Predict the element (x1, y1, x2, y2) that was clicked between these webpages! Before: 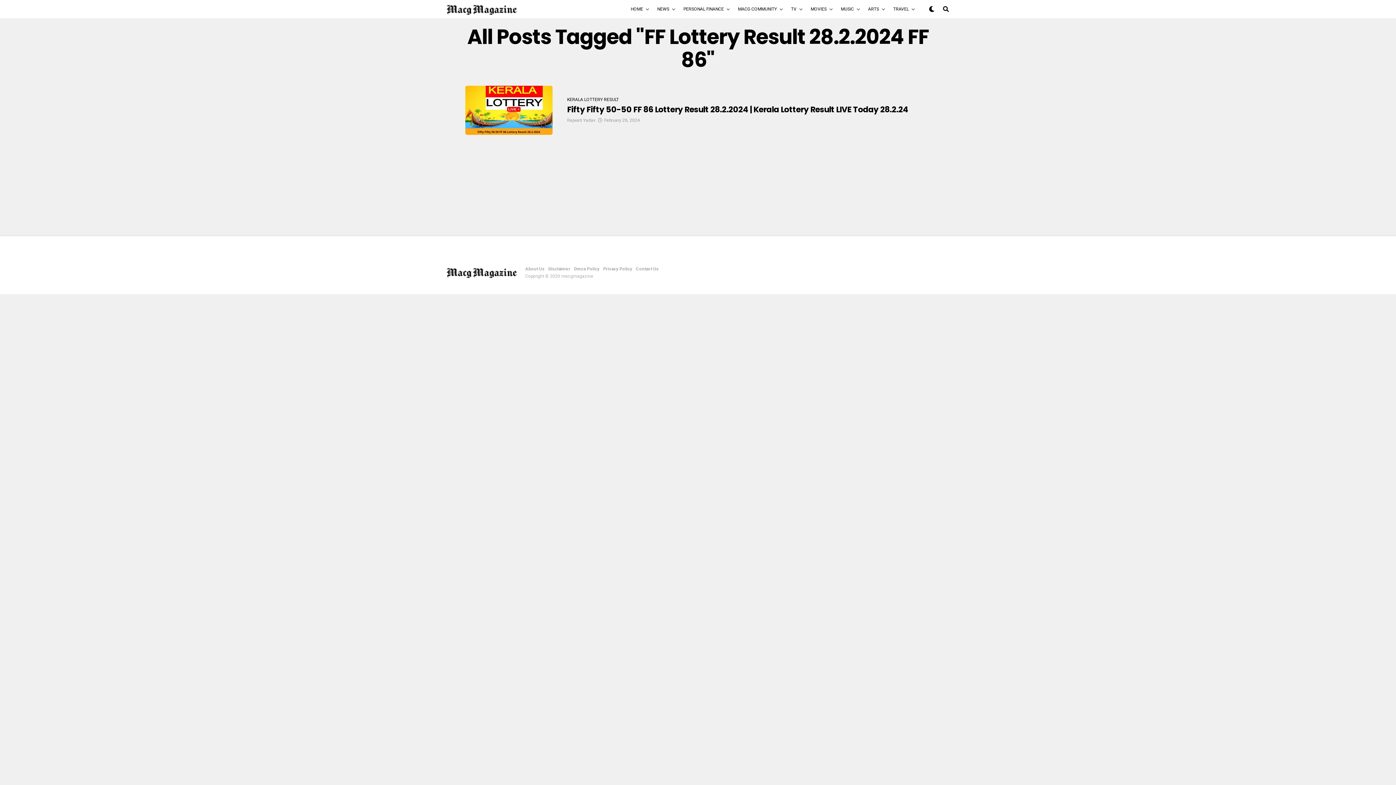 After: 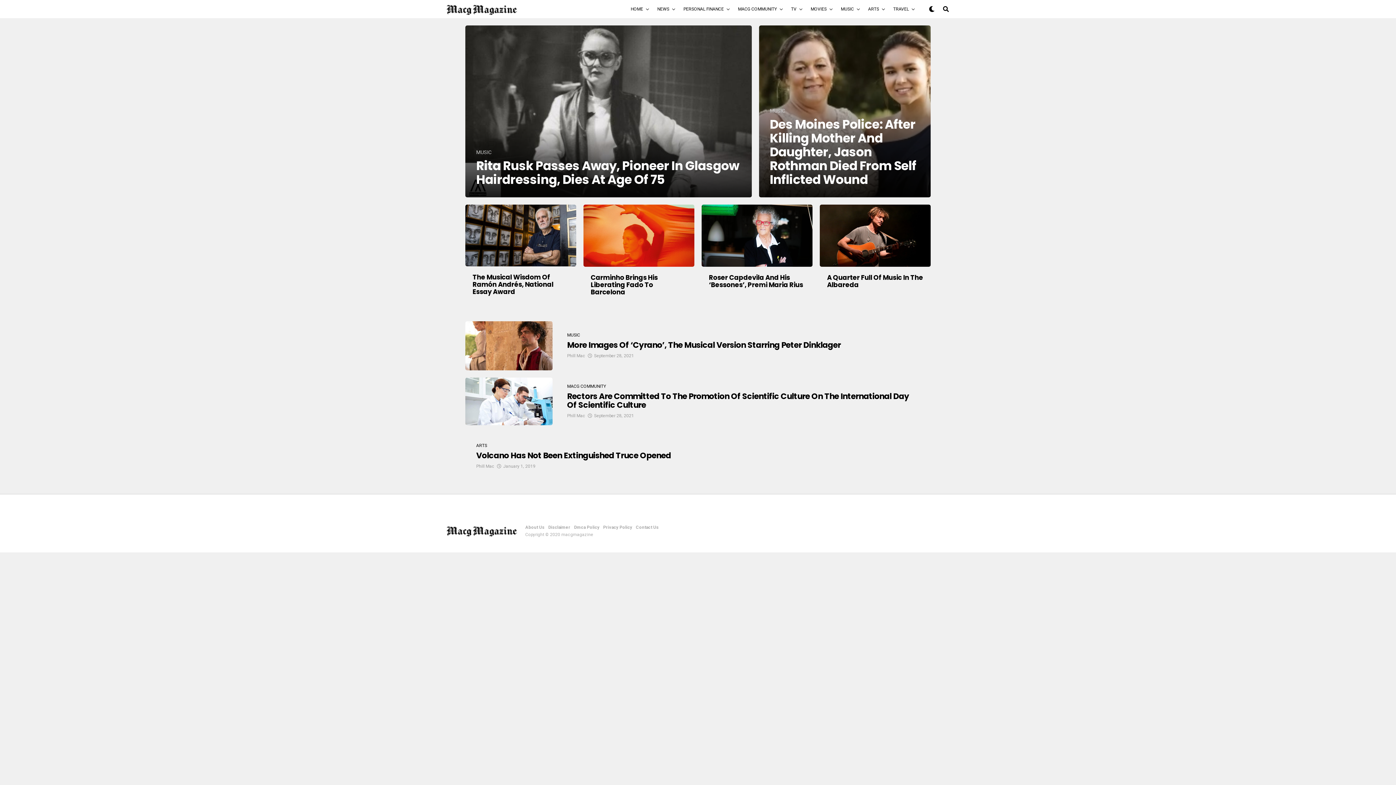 Action: label: MUSIC bbox: (837, 0, 857, 18)